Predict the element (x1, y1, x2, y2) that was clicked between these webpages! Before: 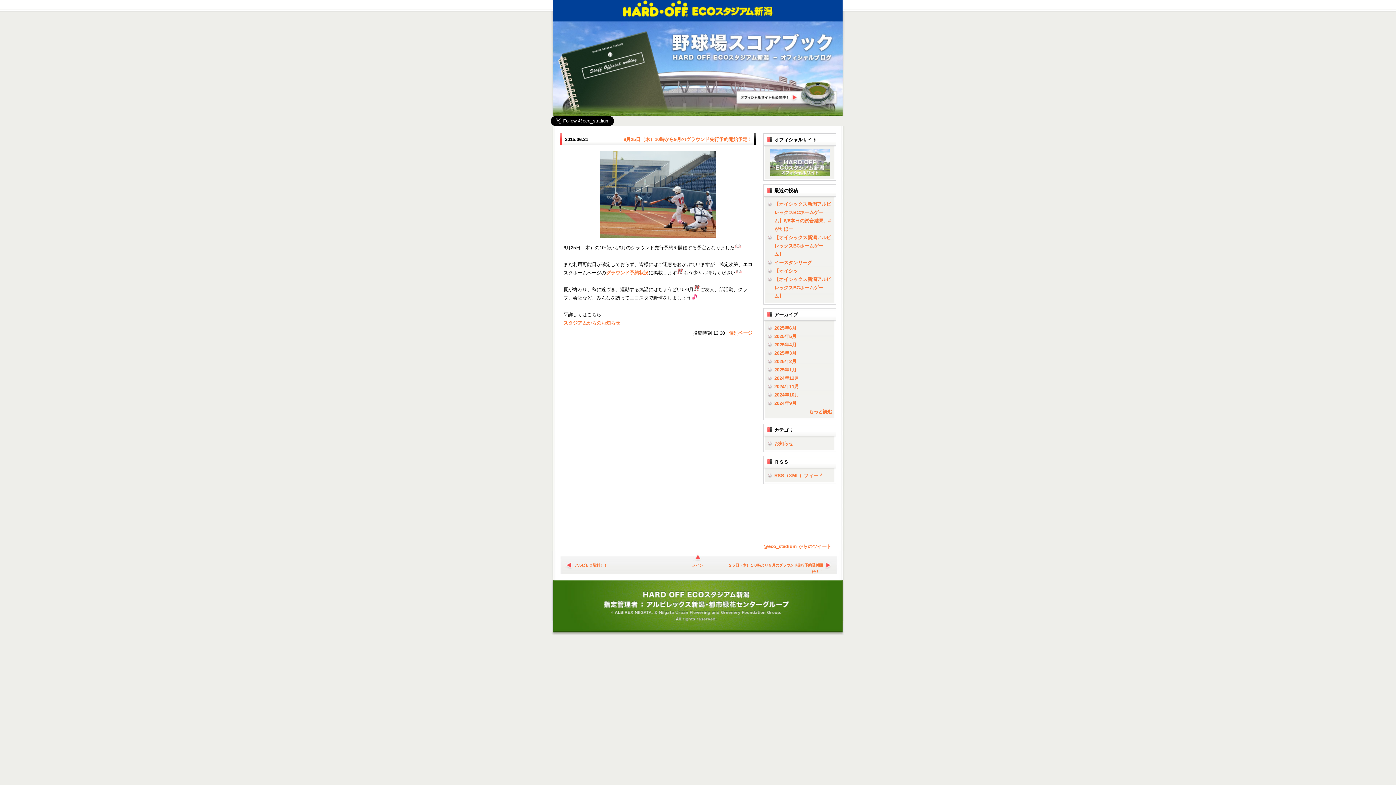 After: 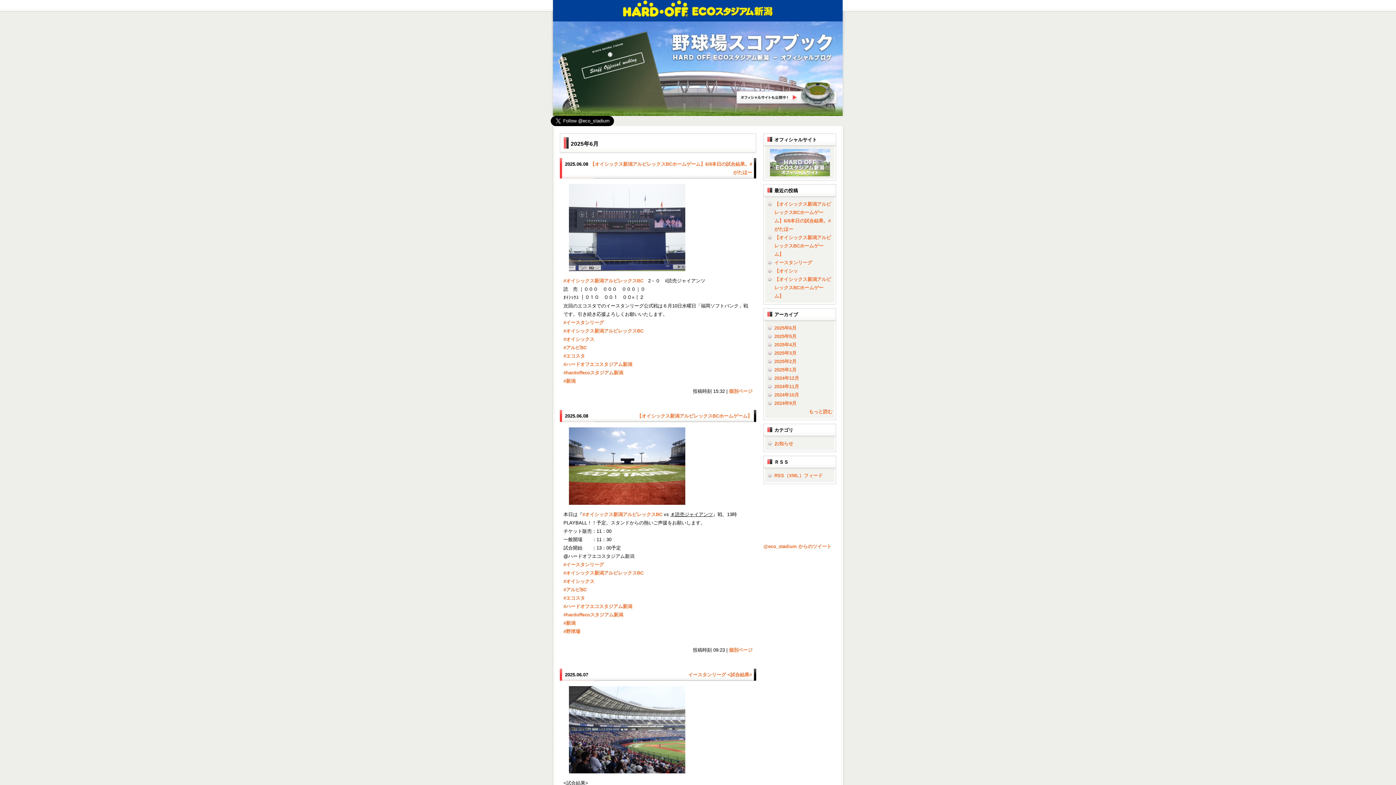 Action: bbox: (774, 325, 796, 330) label: 2025年6月